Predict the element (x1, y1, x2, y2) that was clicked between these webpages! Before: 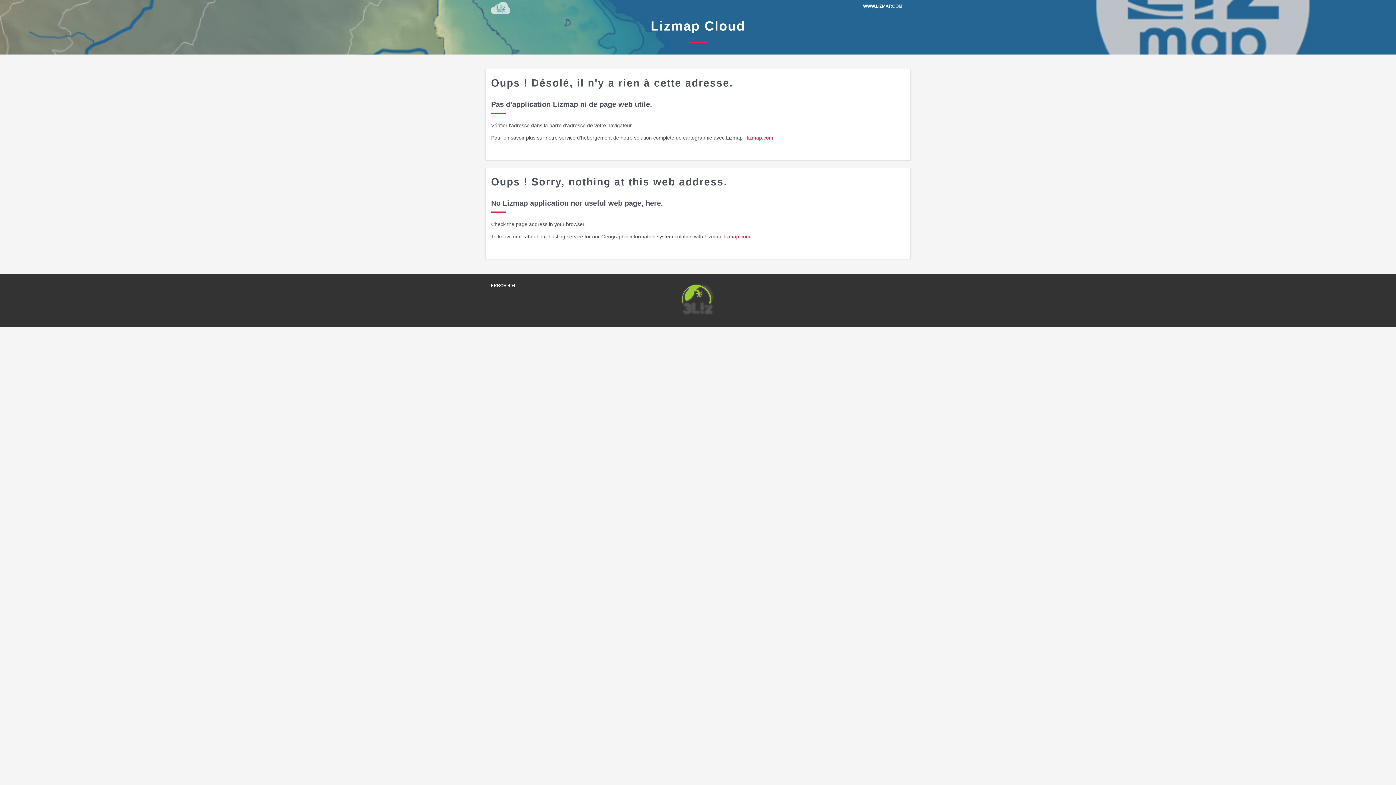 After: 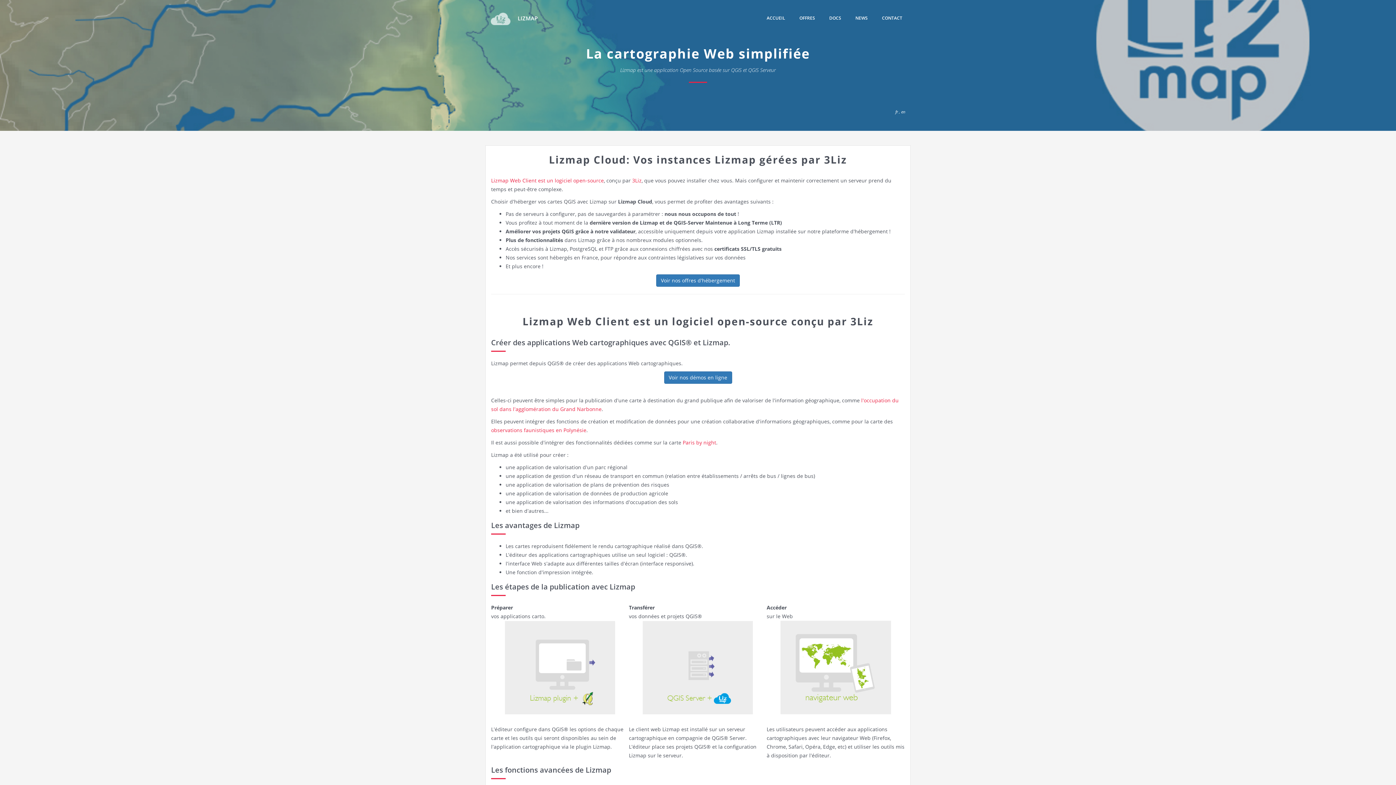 Action: bbox: (747, 134, 773, 140) label: lizmap.com